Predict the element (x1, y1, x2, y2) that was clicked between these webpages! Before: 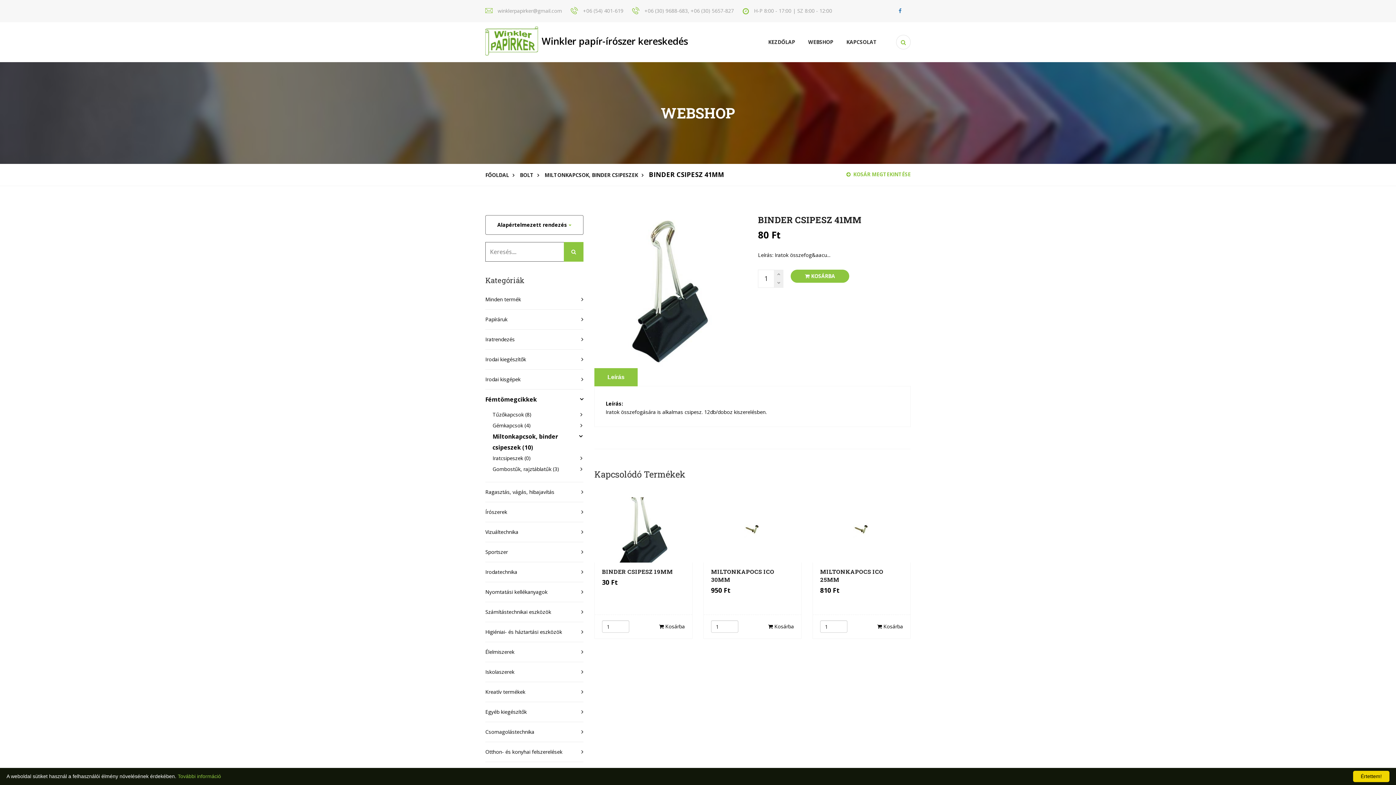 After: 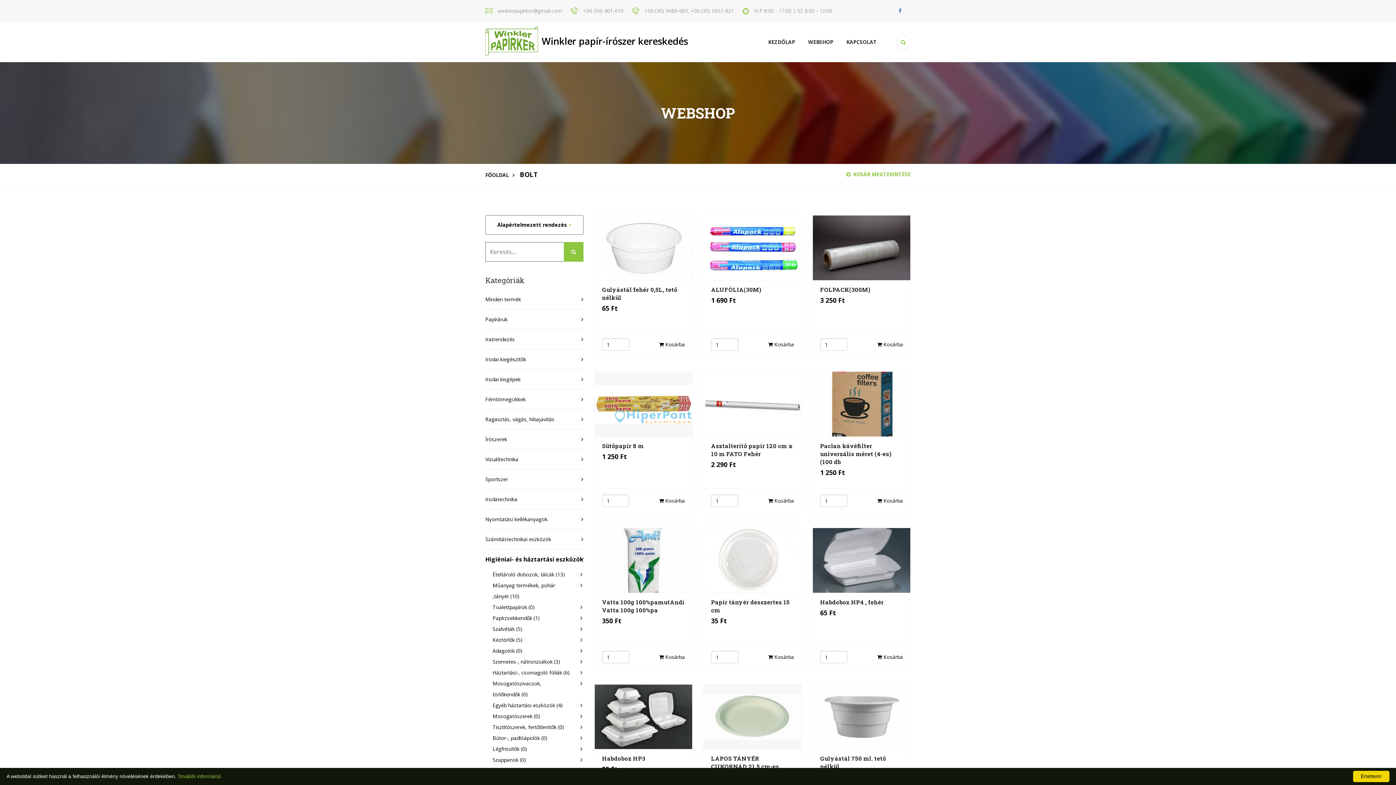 Action: label: Higiéniai- és háztartási eszközök bbox: (485, 622, 583, 642)